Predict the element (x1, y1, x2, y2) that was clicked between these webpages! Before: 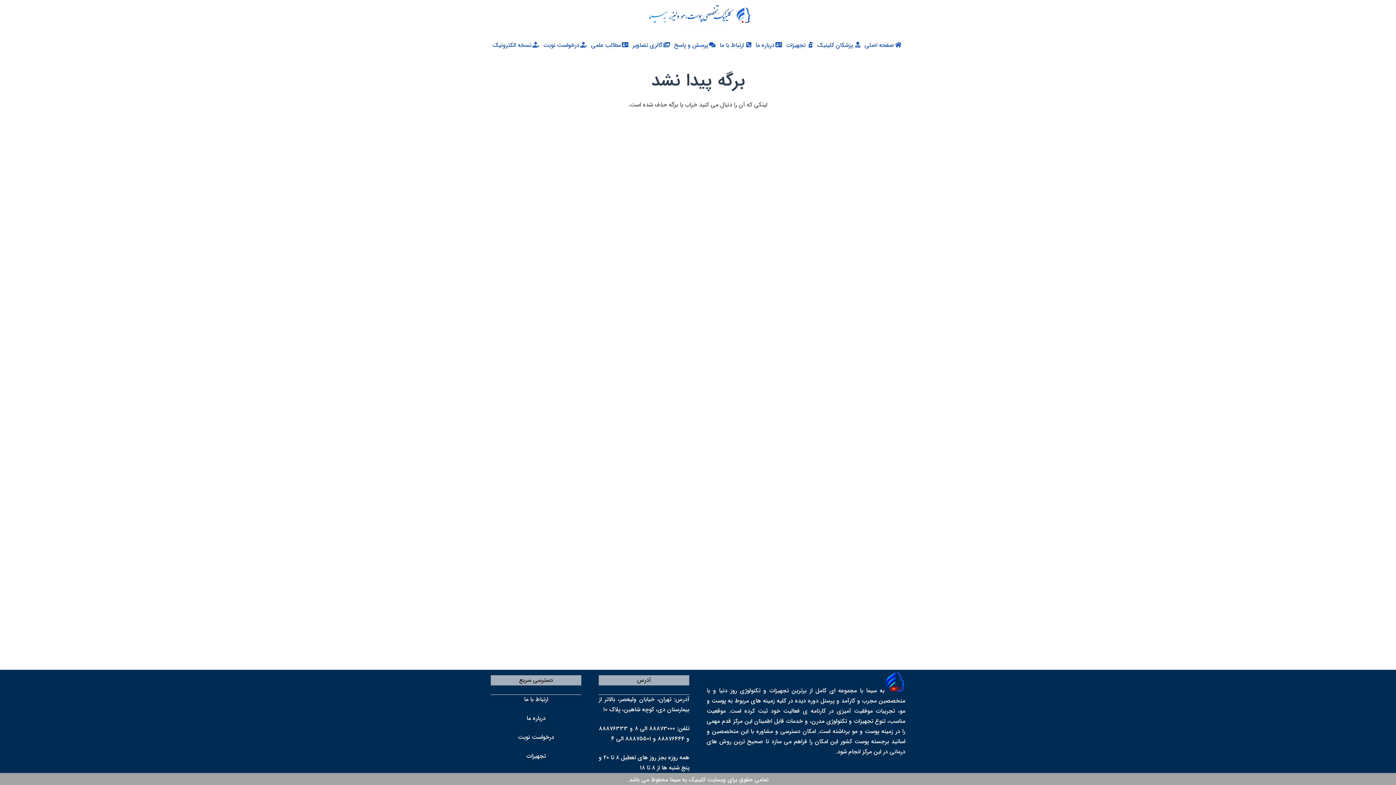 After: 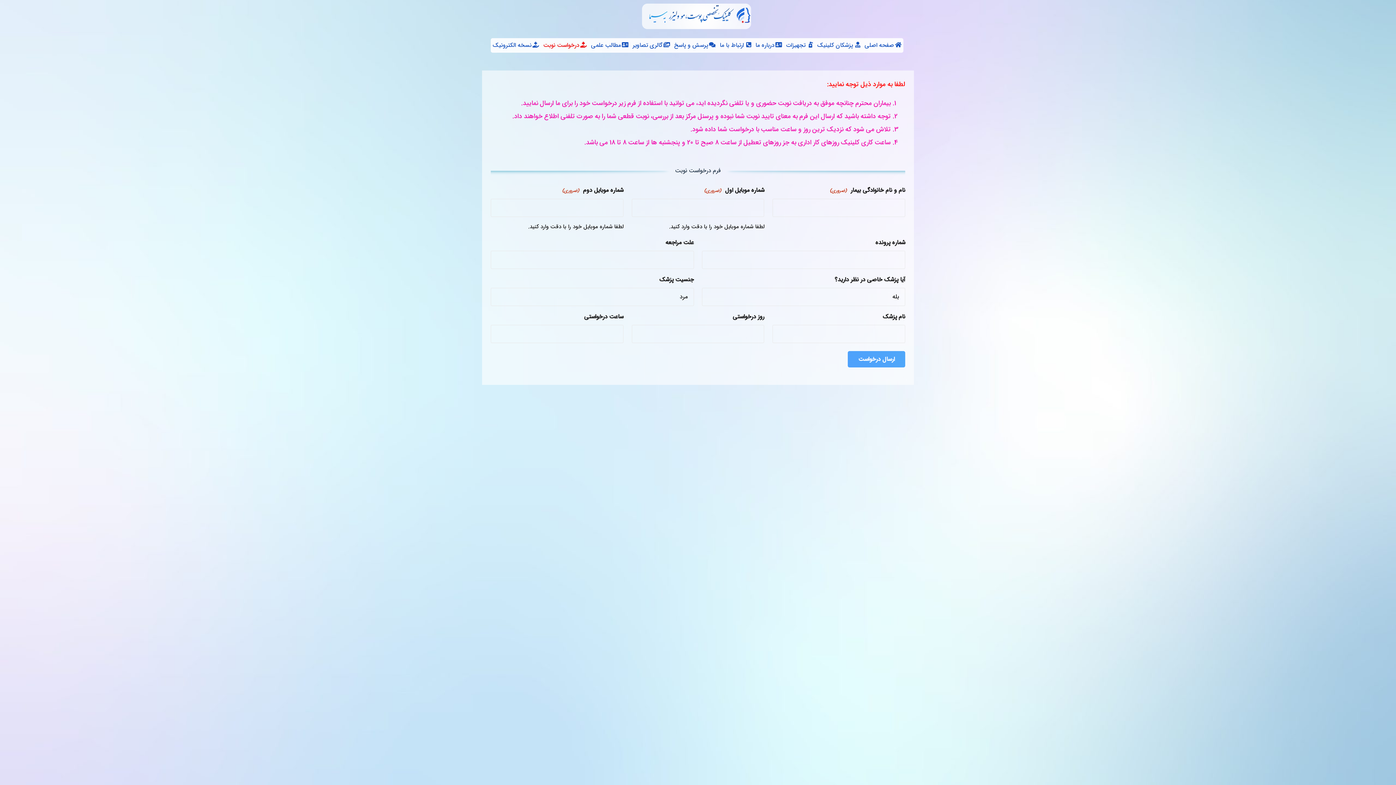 Action: bbox: (518, 733, 554, 742) label: درخواست نوبت